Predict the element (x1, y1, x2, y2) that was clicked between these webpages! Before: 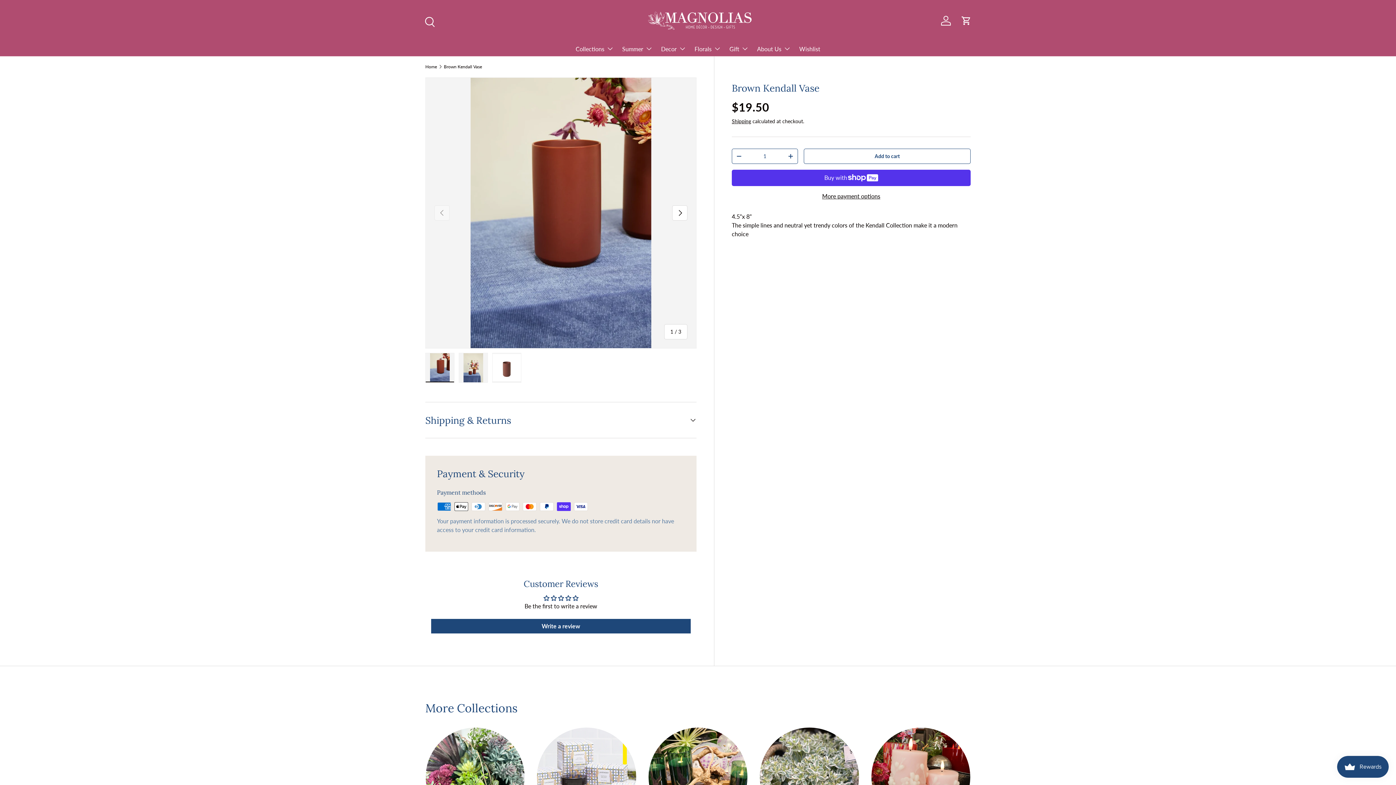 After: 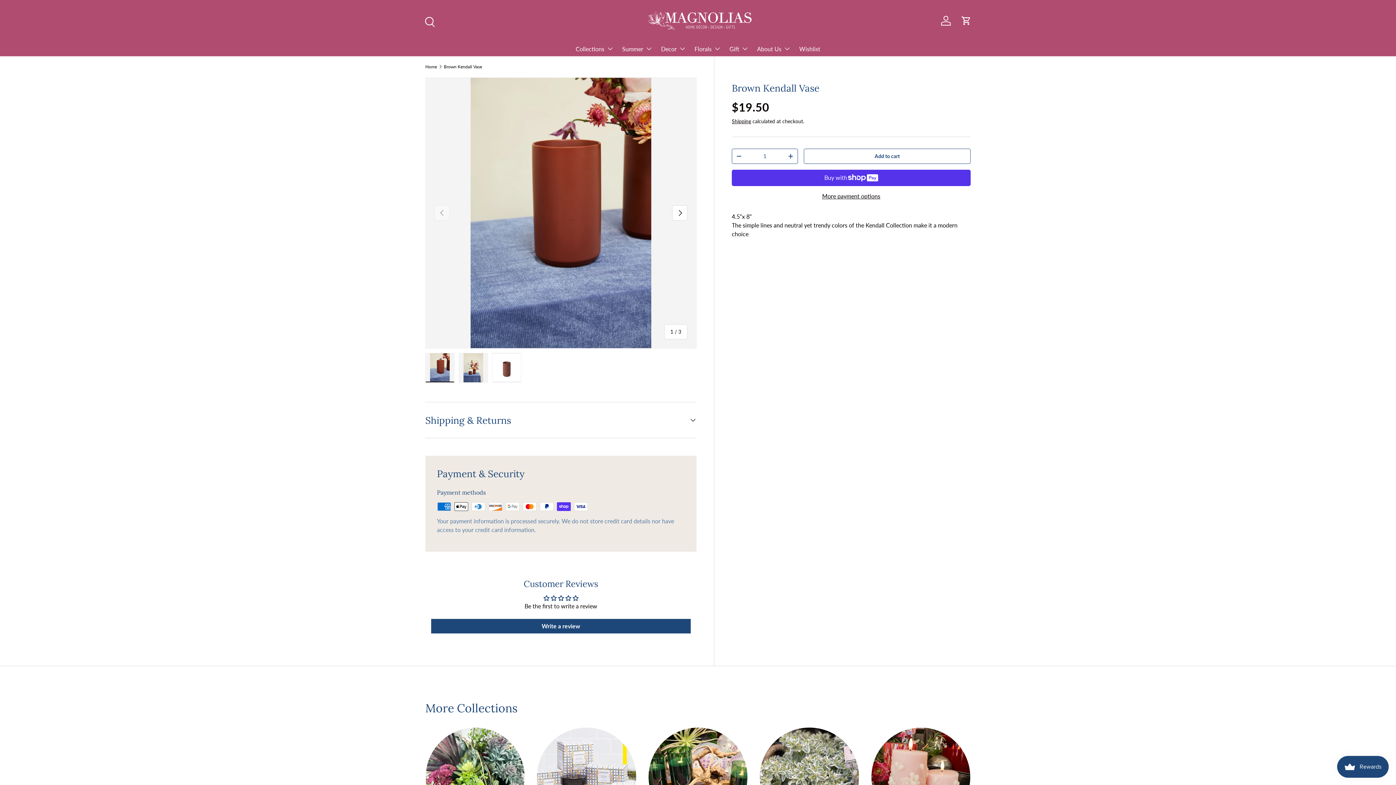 Action: label: Load image 1 in gallery view bbox: (425, 352, 454, 382)